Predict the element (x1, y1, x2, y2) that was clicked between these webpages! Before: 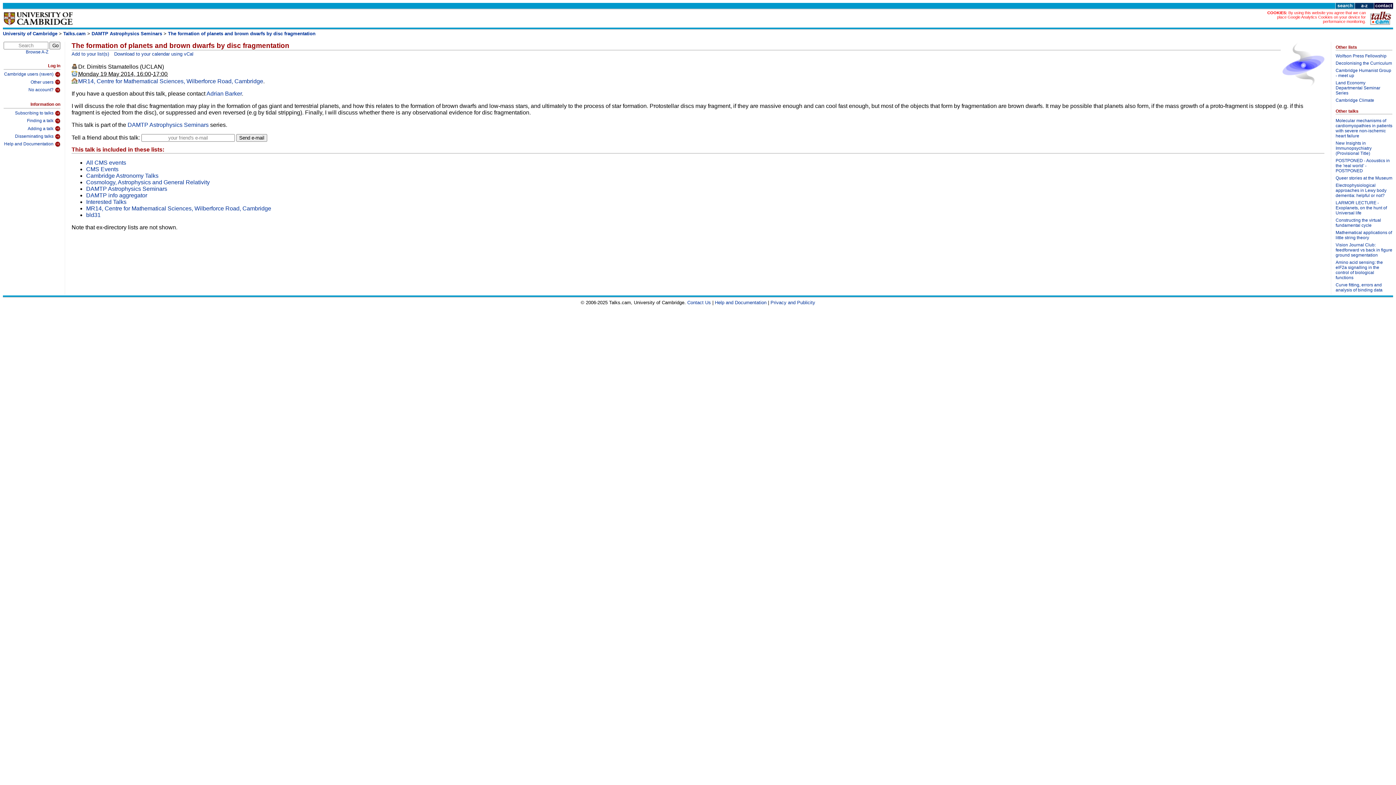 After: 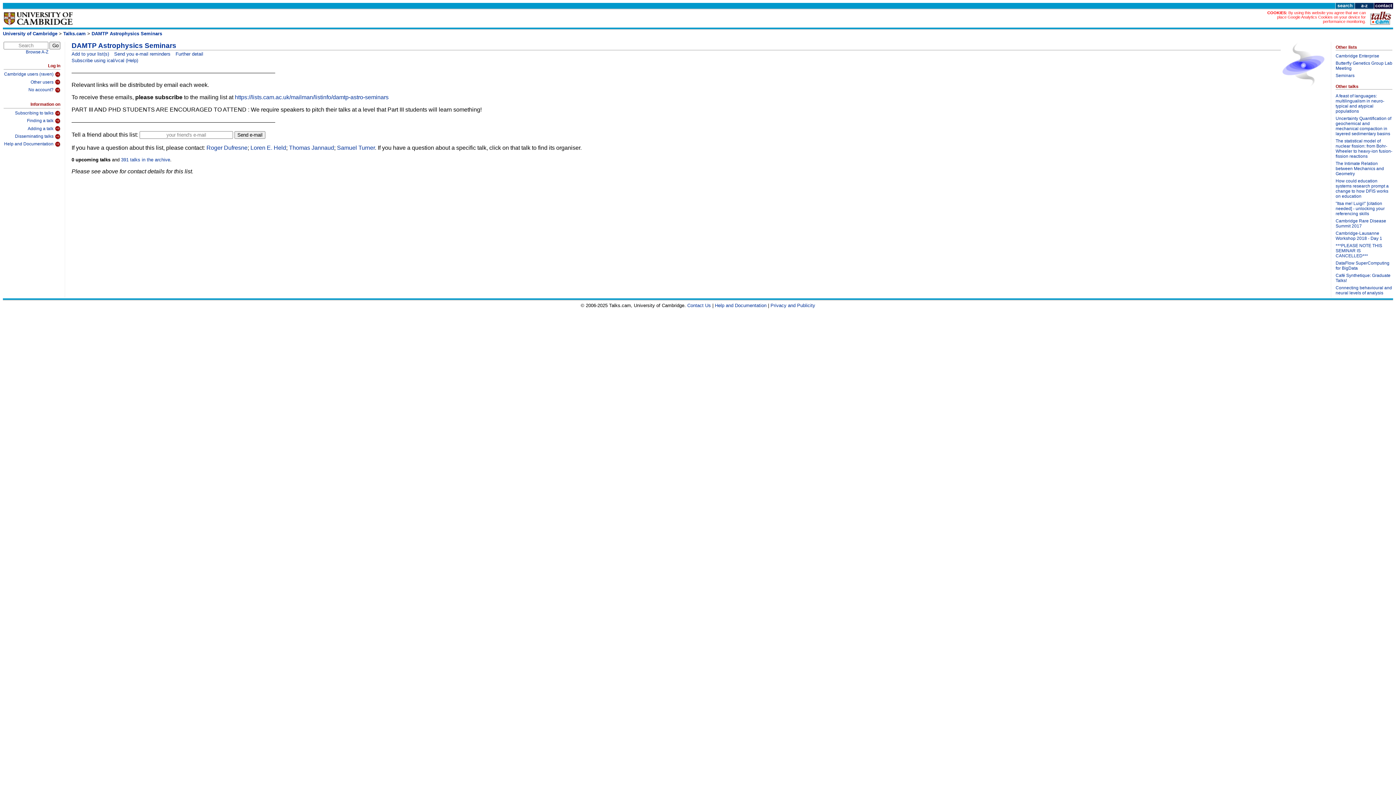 Action: label: DAMTP Astrophysics Seminars bbox: (127, 121, 208, 127)